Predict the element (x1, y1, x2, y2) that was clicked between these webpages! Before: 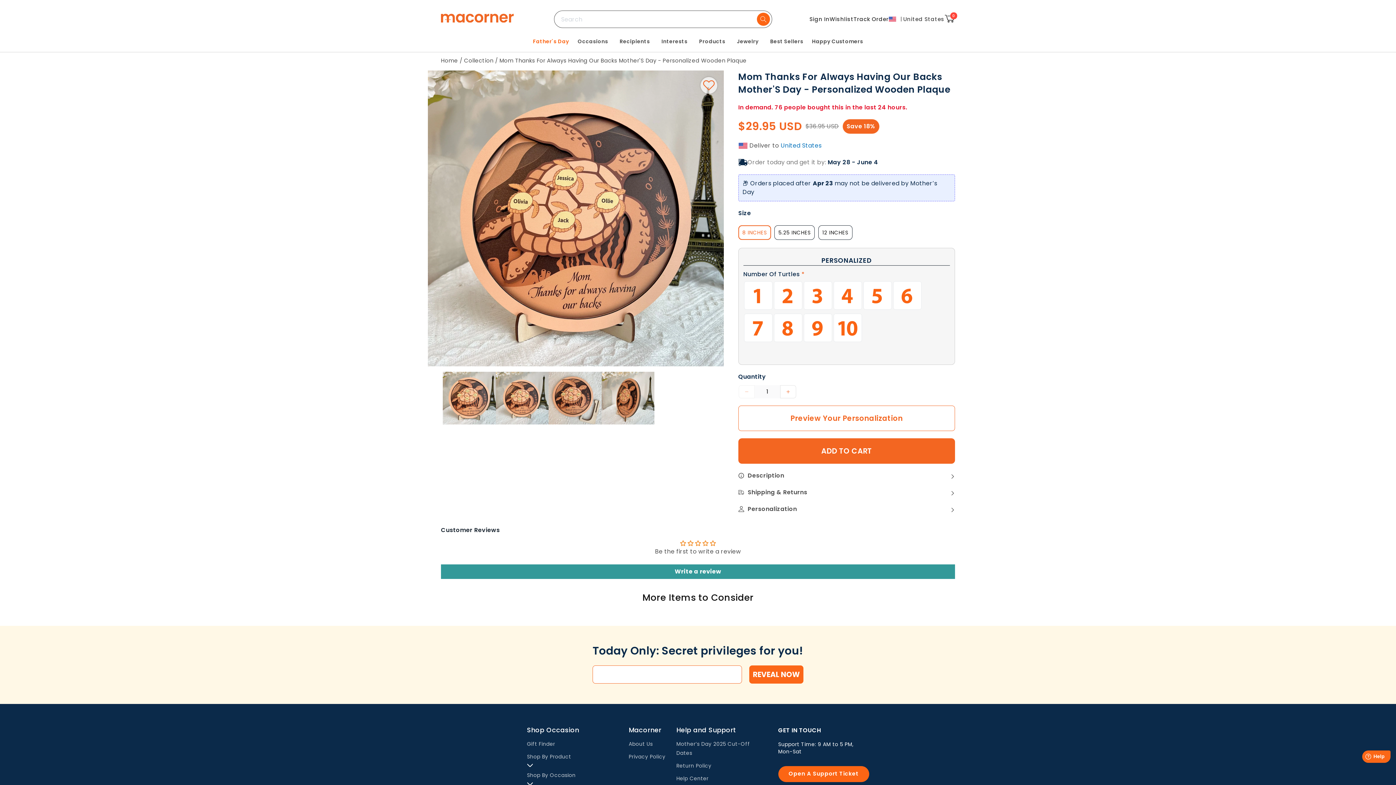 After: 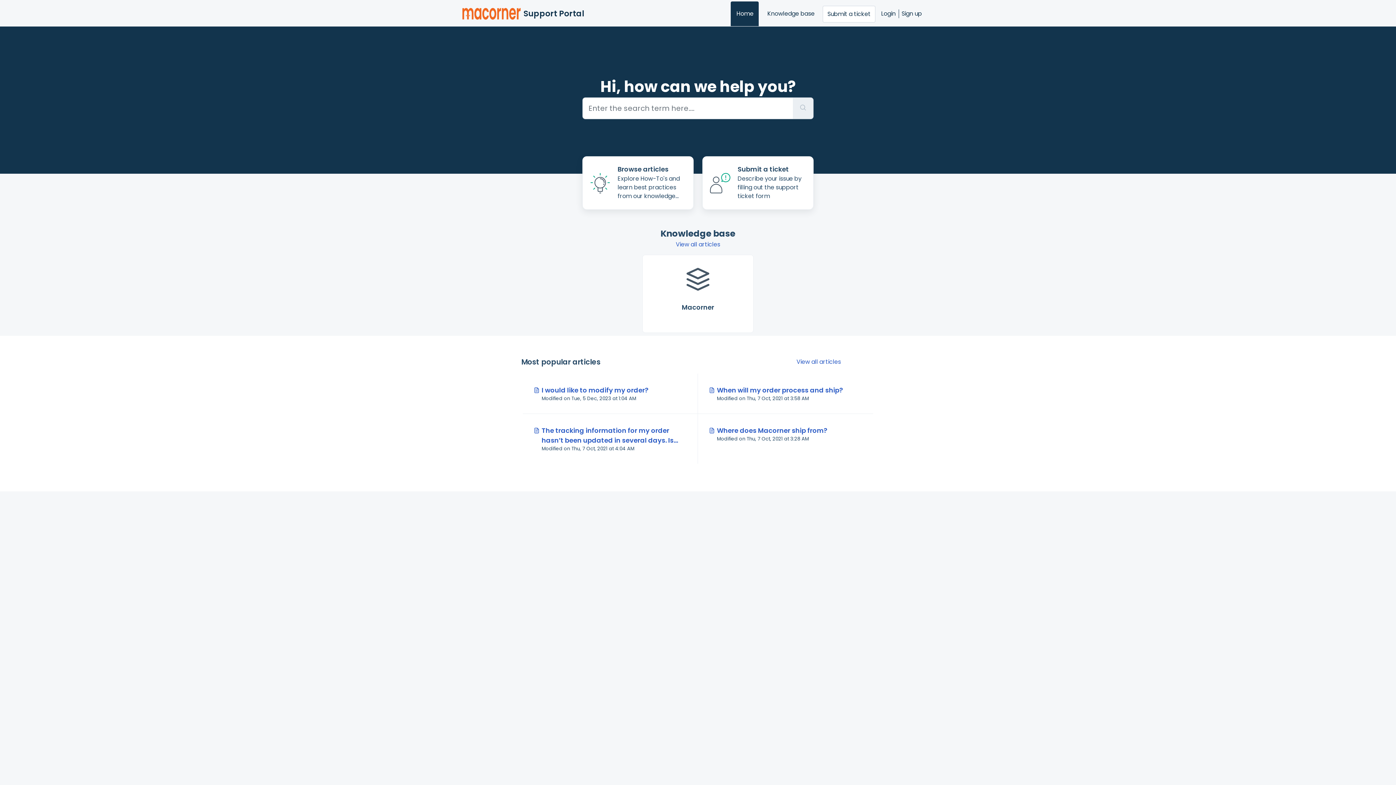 Action: label: Help Center bbox: (676, 772, 708, 785)